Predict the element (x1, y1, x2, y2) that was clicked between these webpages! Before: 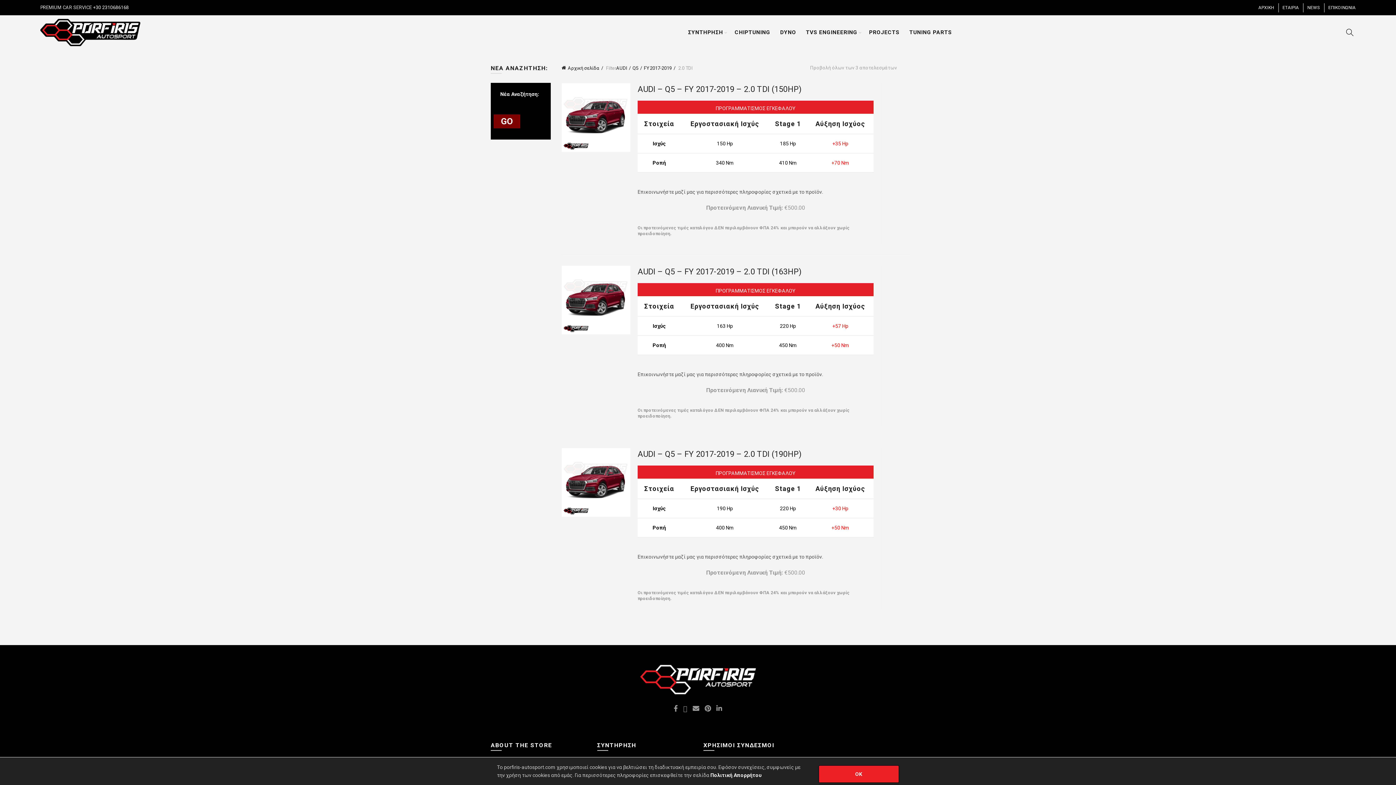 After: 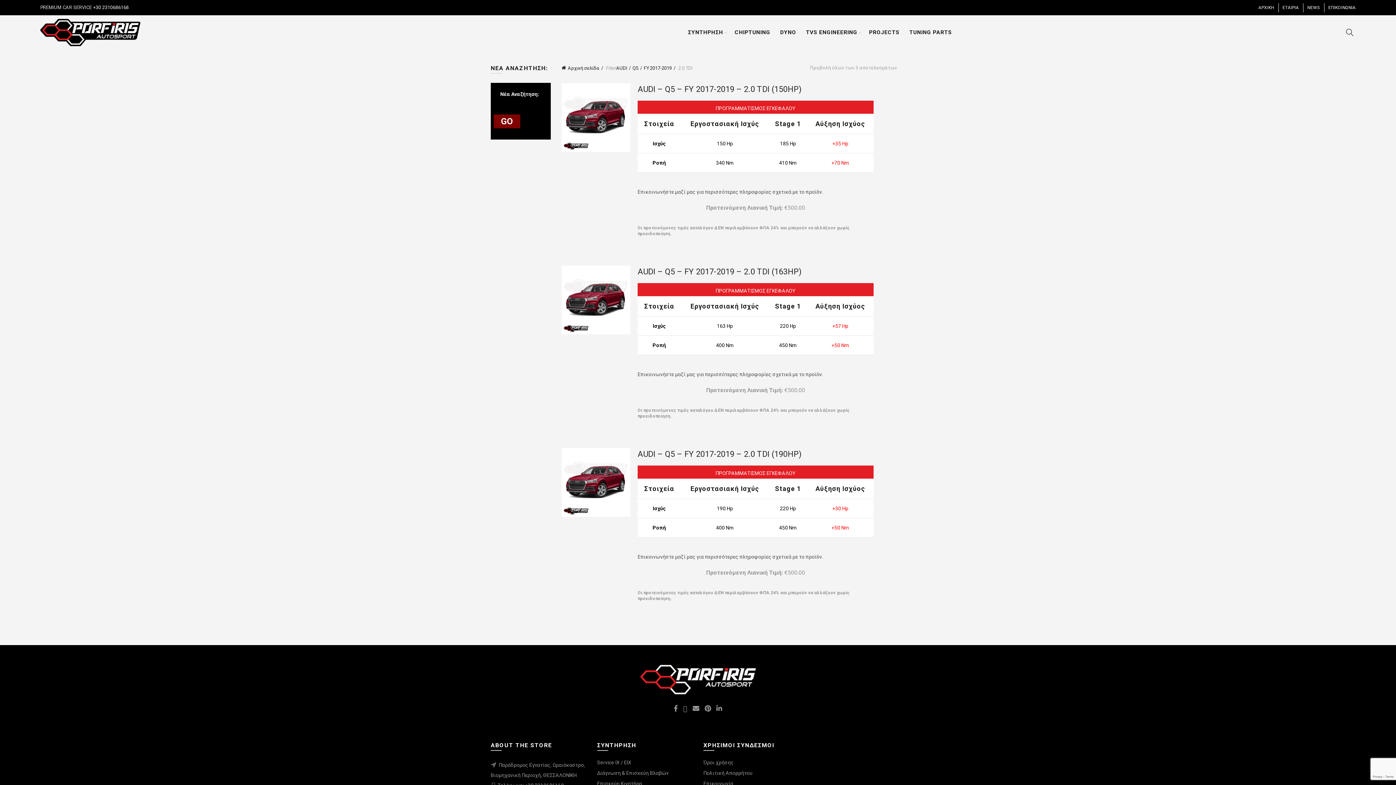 Action: bbox: (818, 765, 899, 783) label: OK